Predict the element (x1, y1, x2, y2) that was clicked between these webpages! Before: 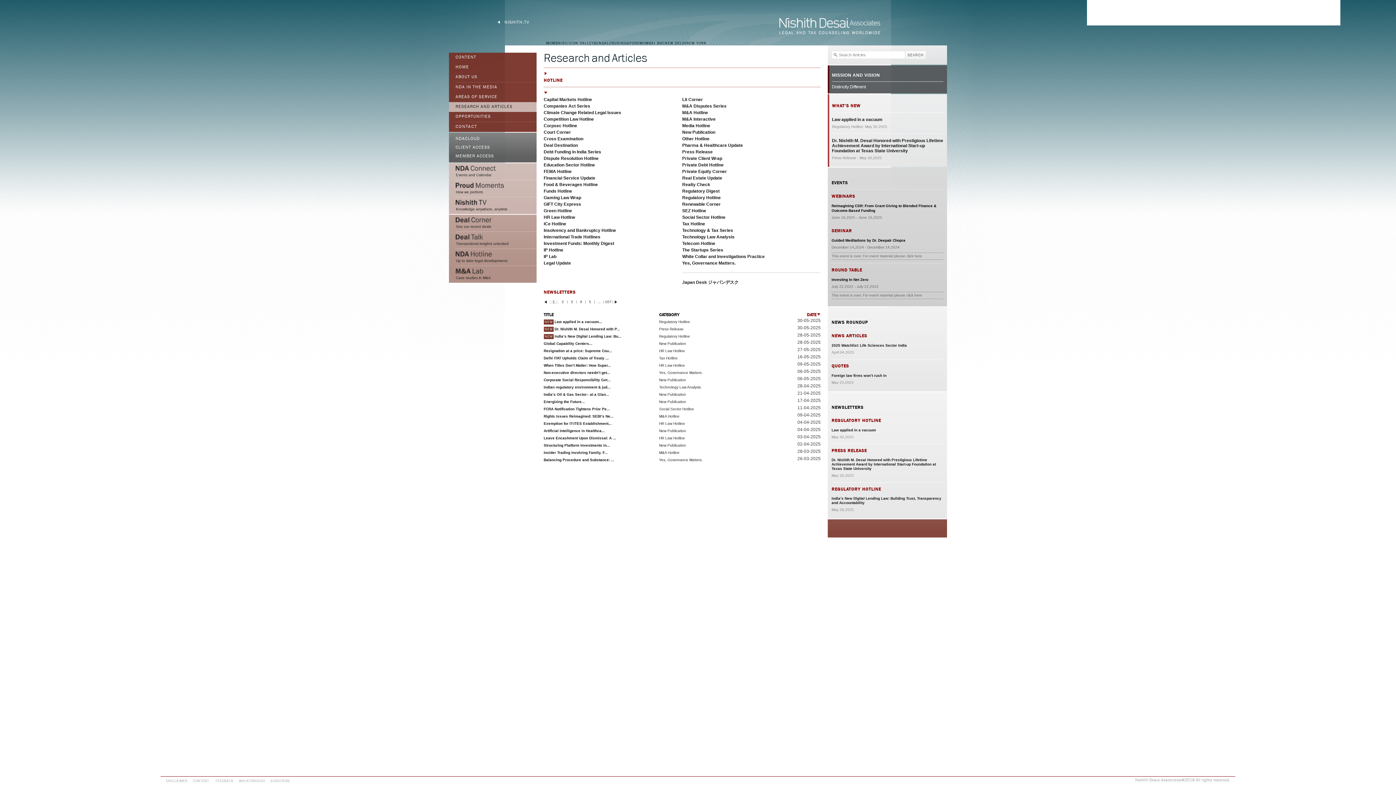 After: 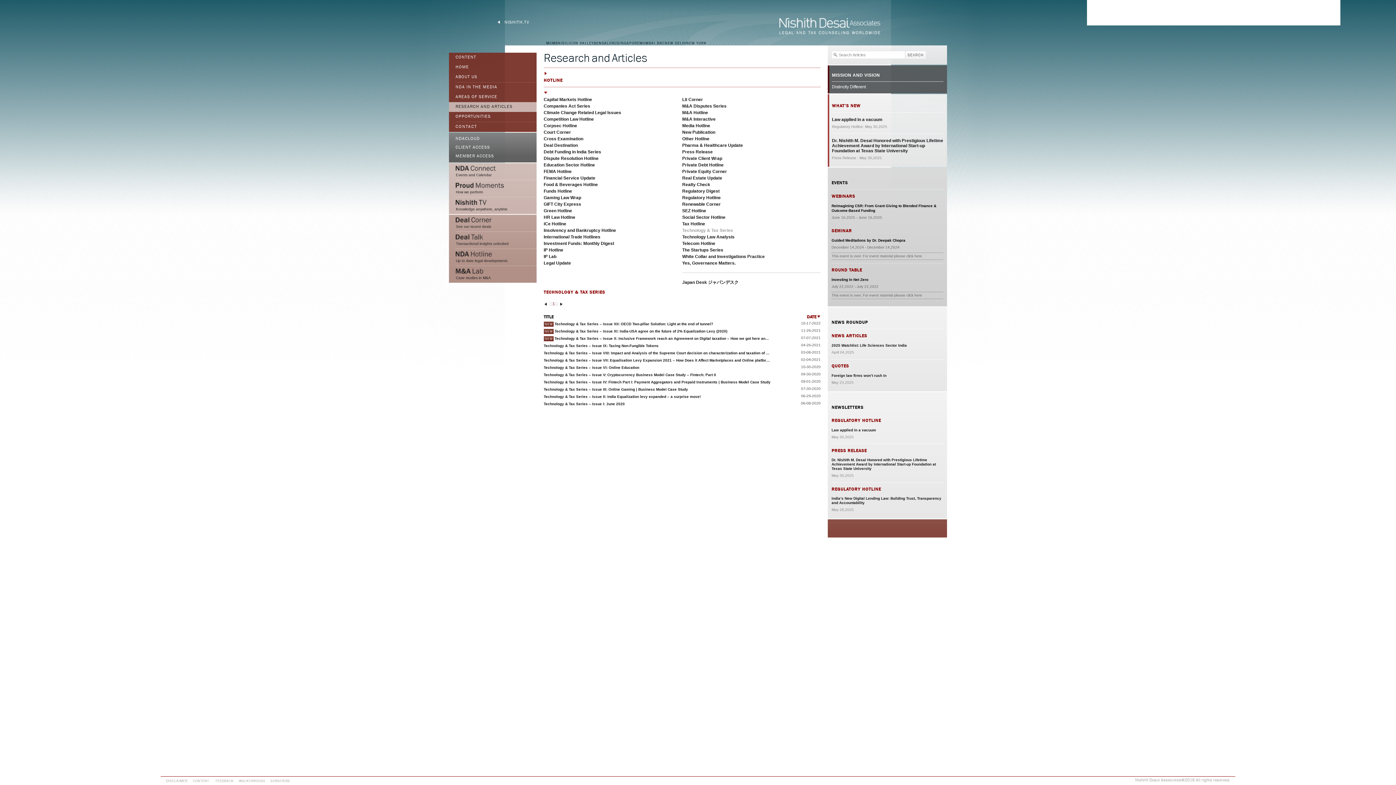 Action: bbox: (682, 228, 733, 233) label: Technology & Tax Series